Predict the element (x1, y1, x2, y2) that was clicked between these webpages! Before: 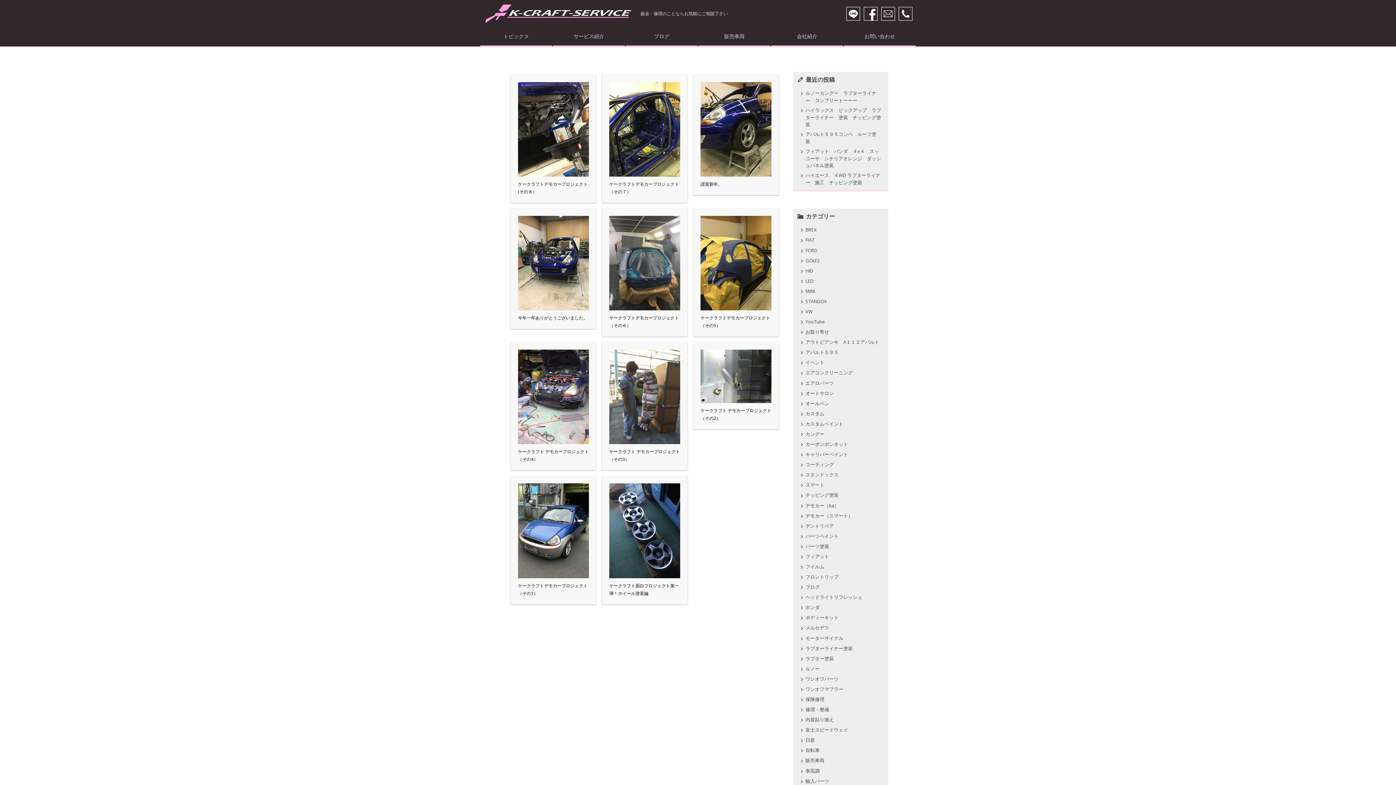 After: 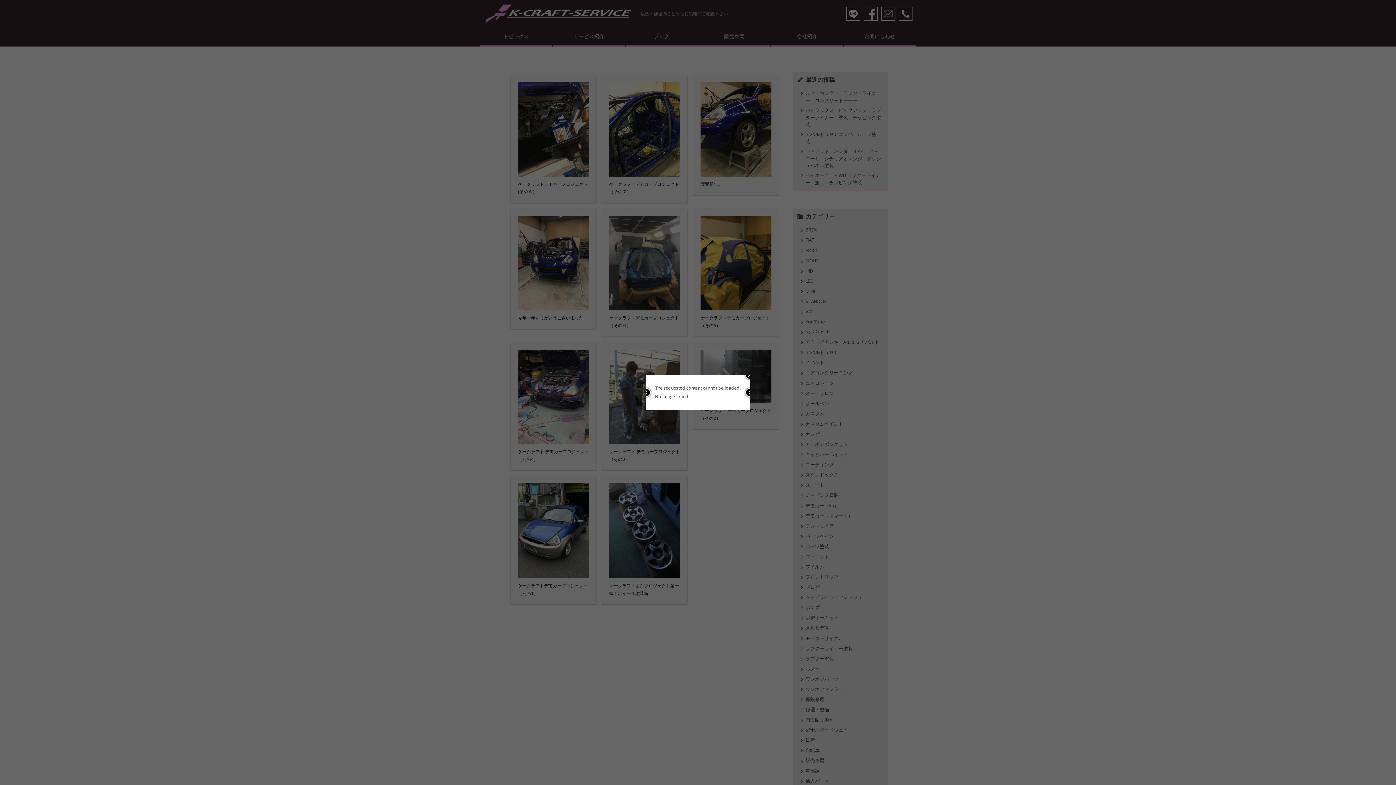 Action: bbox: (898, 0, 912, 27) label: 電話お問い合わせ